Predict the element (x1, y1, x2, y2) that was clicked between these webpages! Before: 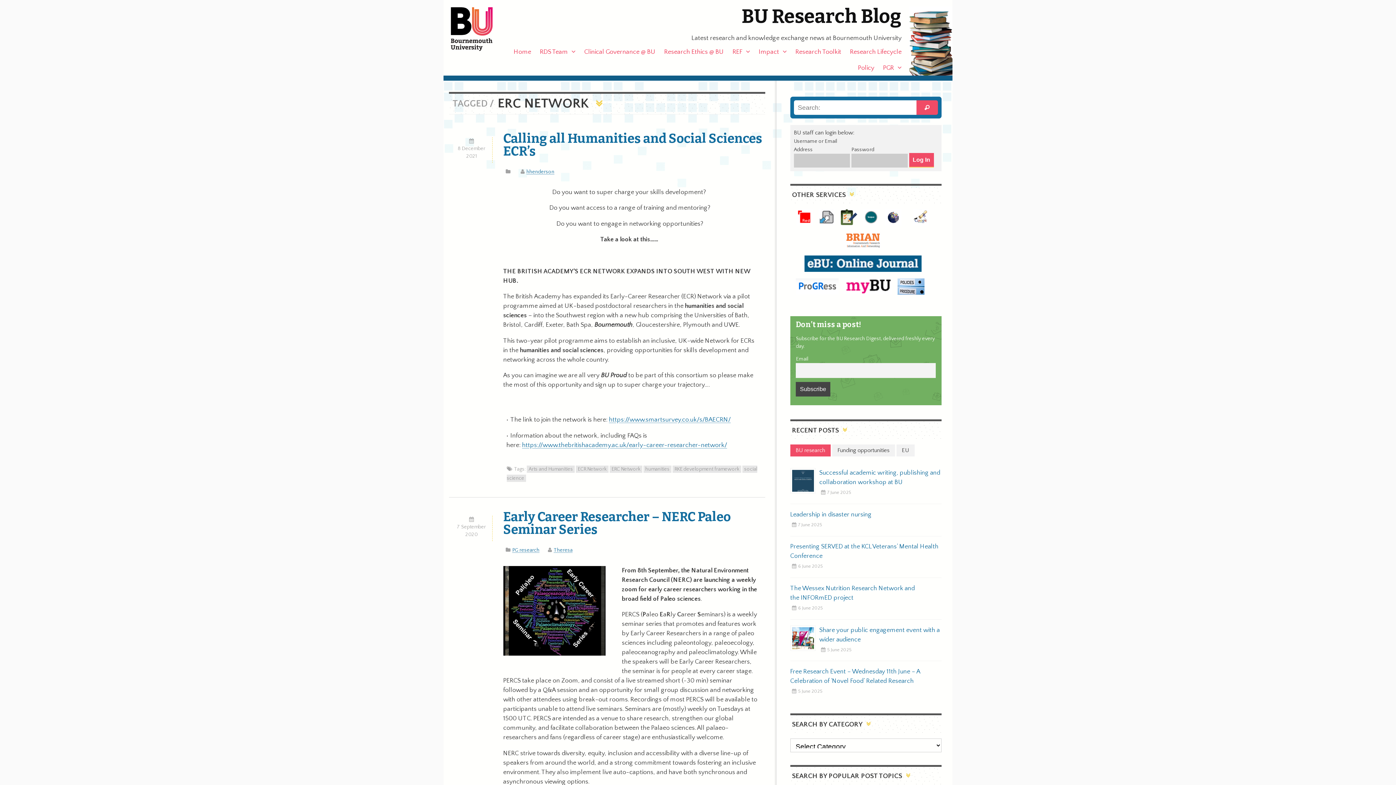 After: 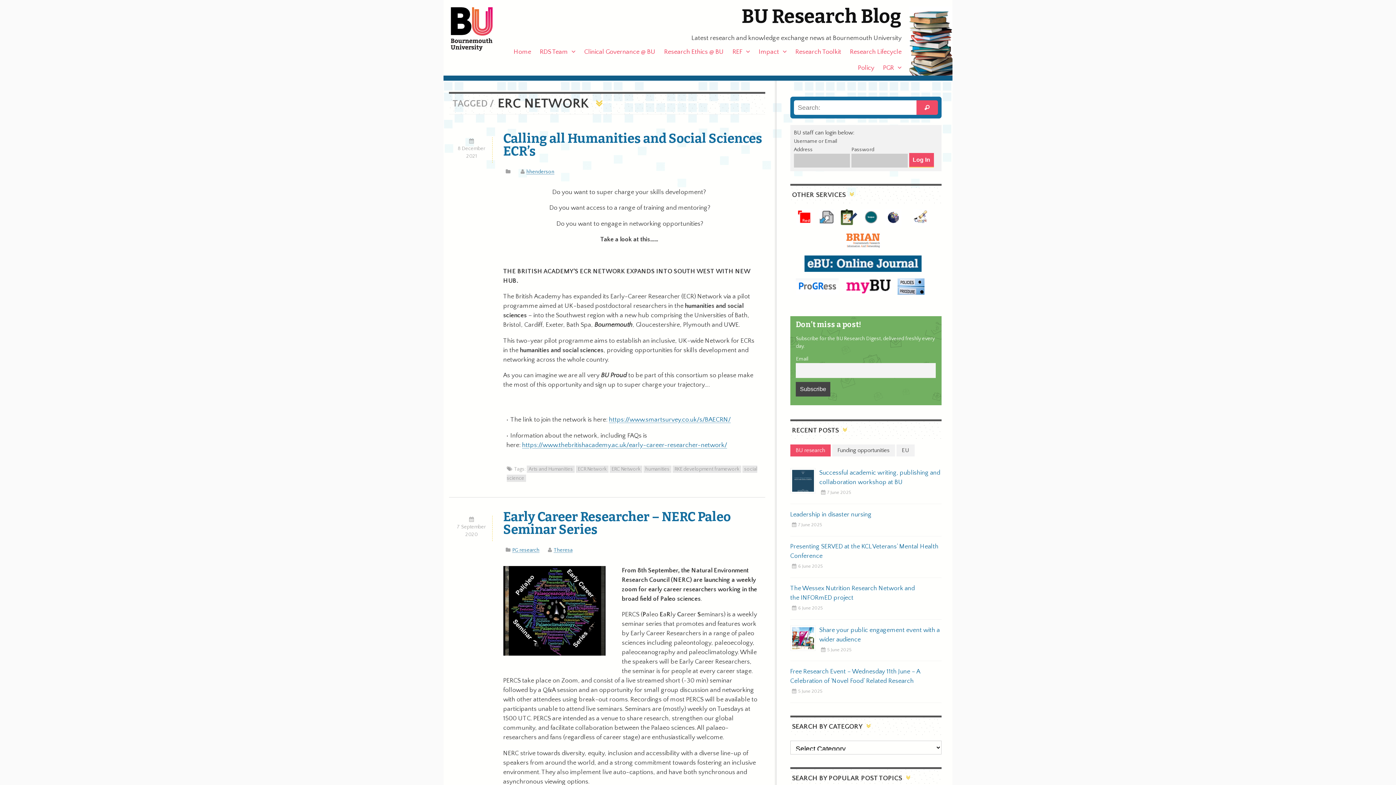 Action: label: ERC Network bbox: (609, 465, 642, 473)